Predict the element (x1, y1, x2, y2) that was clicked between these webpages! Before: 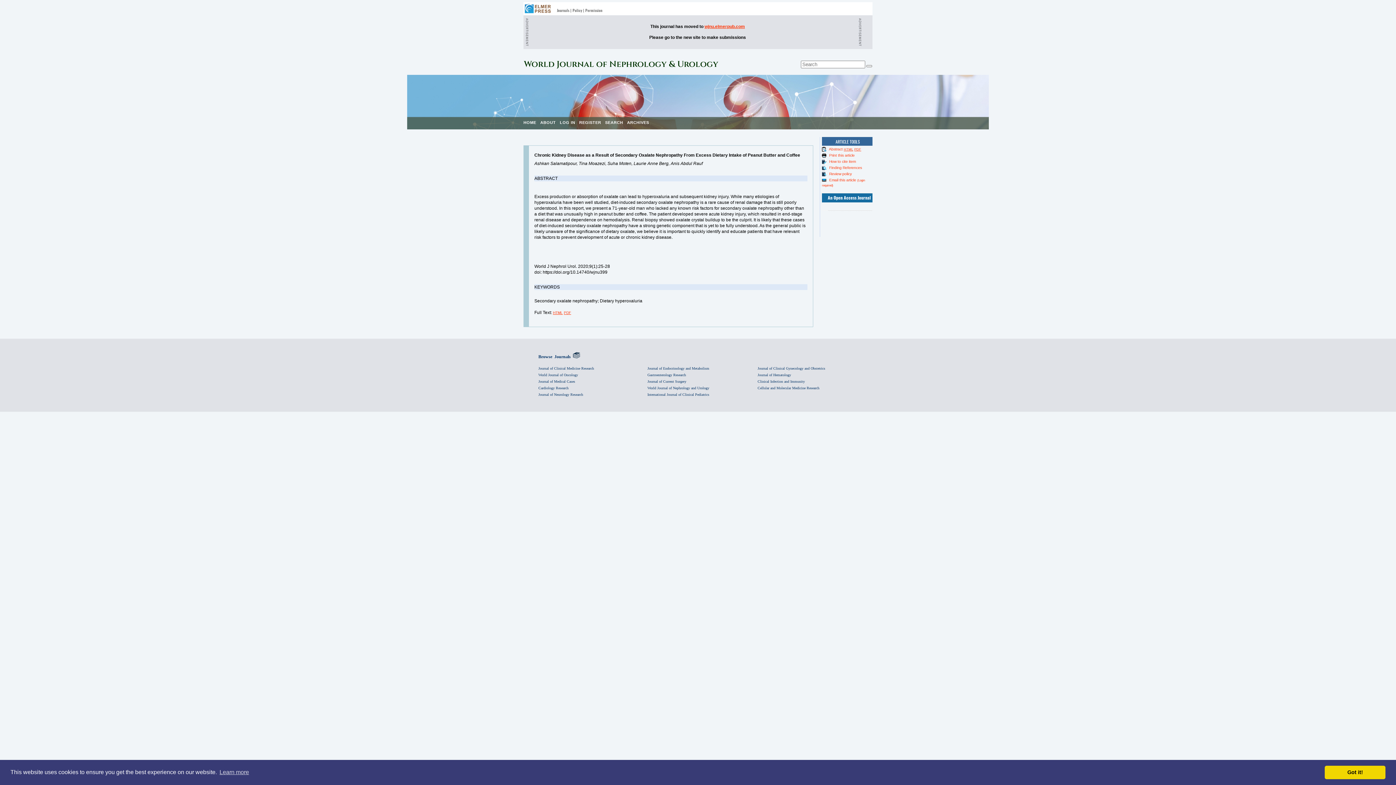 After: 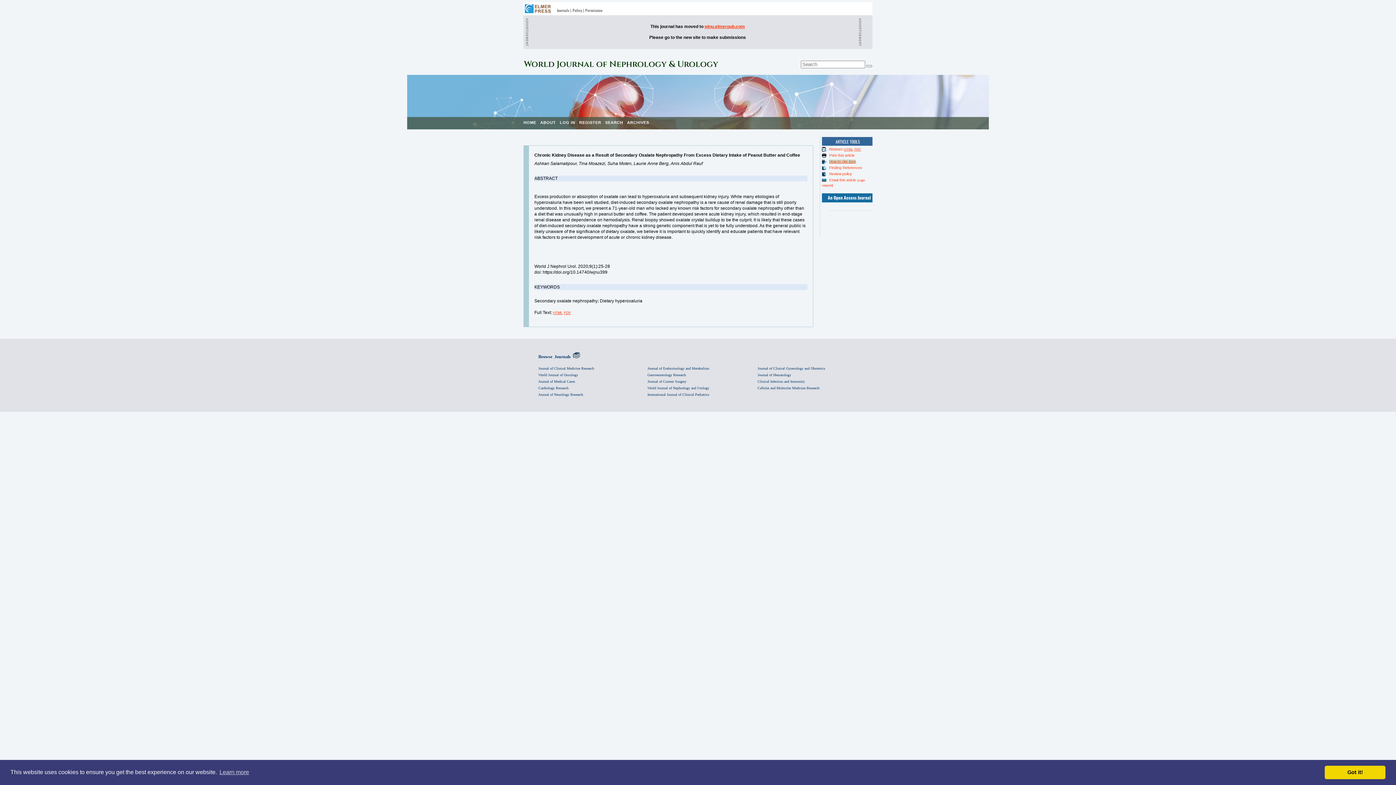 Action: label: How to cite item bbox: (829, 159, 856, 163)